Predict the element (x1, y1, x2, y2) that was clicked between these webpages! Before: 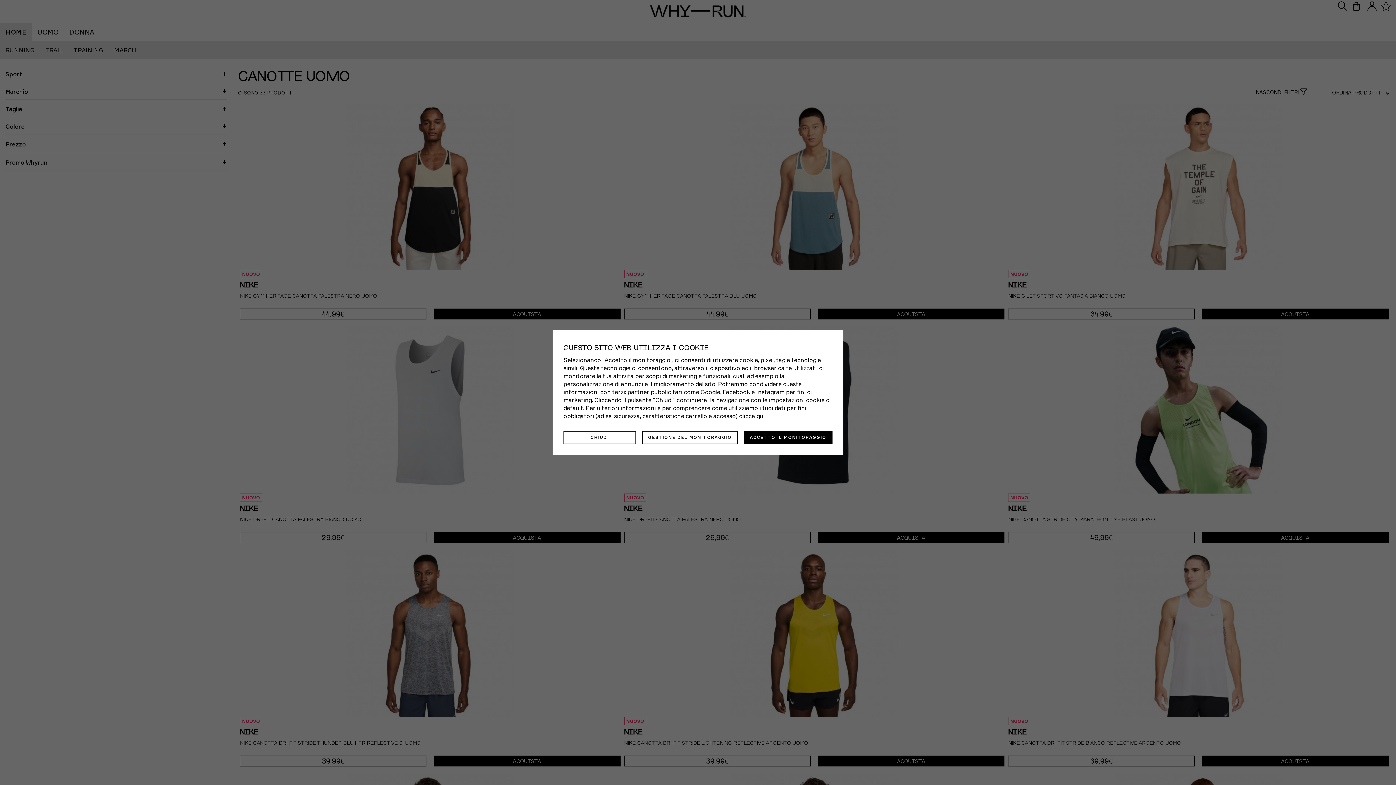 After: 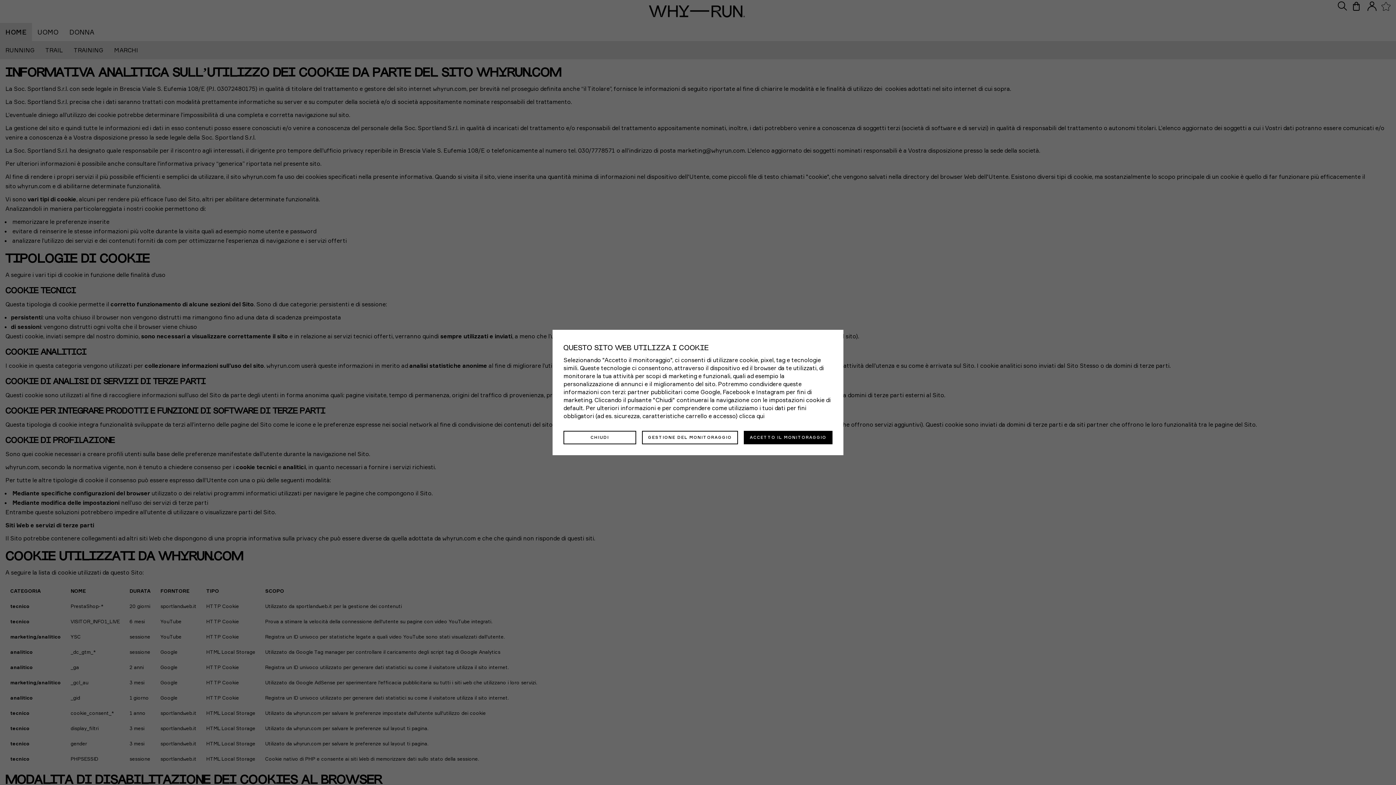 Action: bbox: (739, 412, 764, 419) label: clicca qui